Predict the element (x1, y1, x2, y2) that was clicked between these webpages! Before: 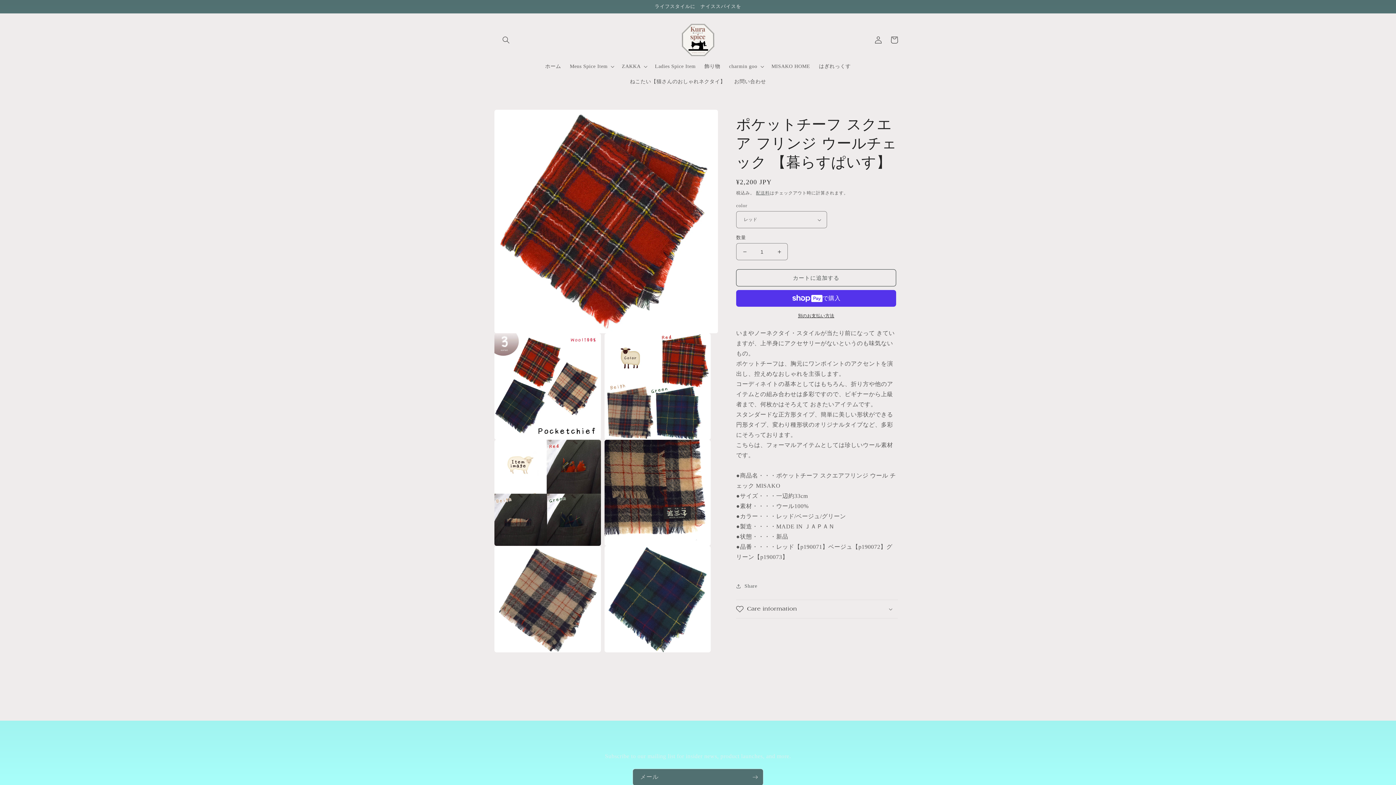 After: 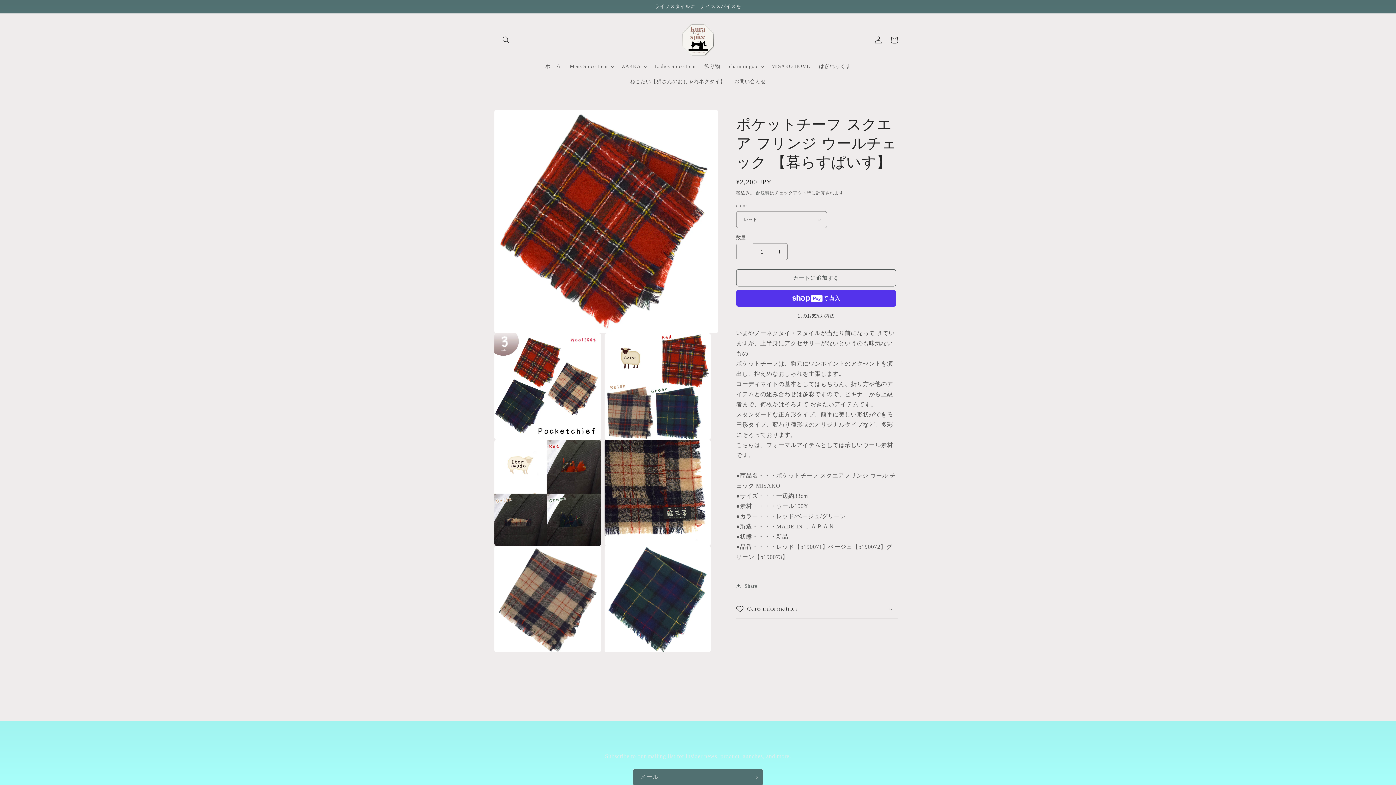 Action: bbox: (736, 243, 753, 260) label: ポケットチーフ スクエア フリンジ ウールチェック 【暮らすぱいす】の数量を減らす